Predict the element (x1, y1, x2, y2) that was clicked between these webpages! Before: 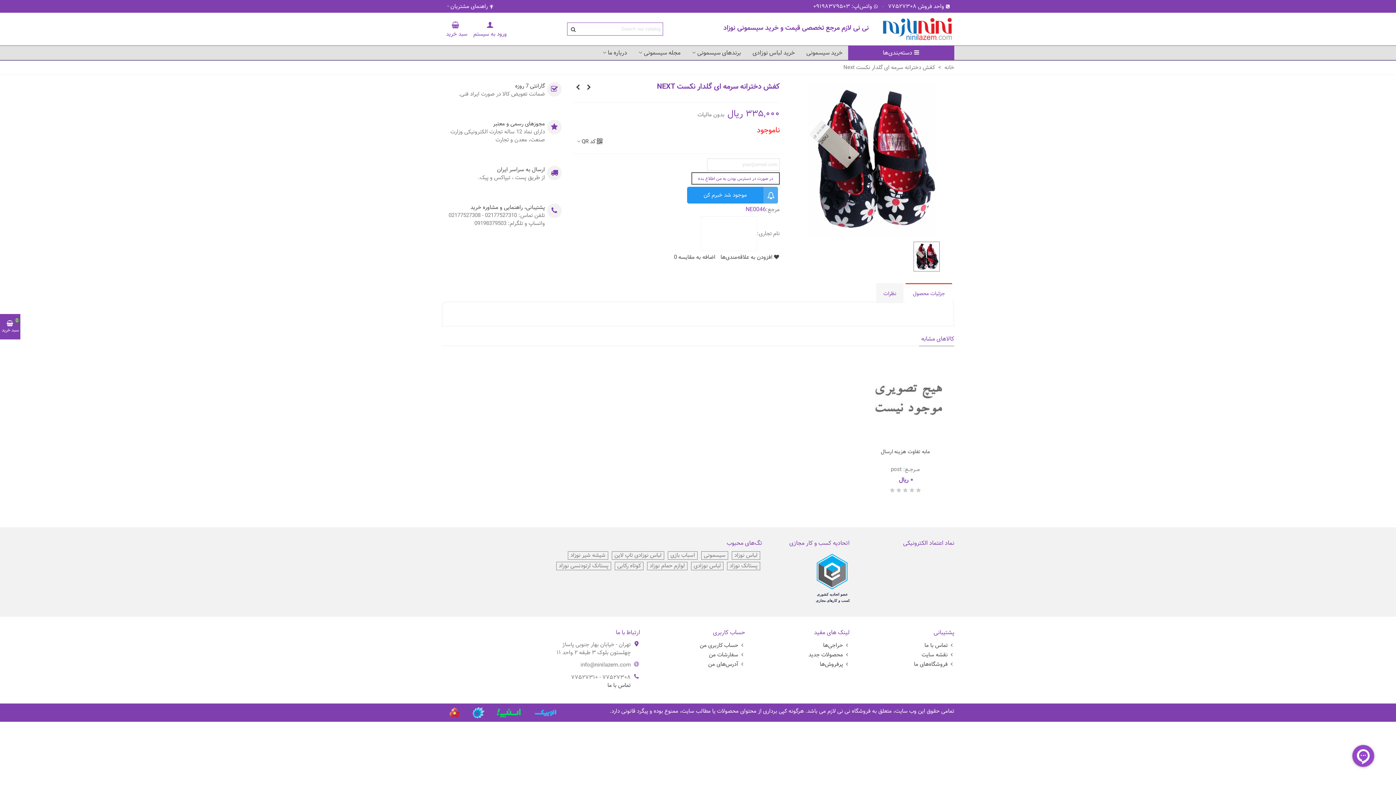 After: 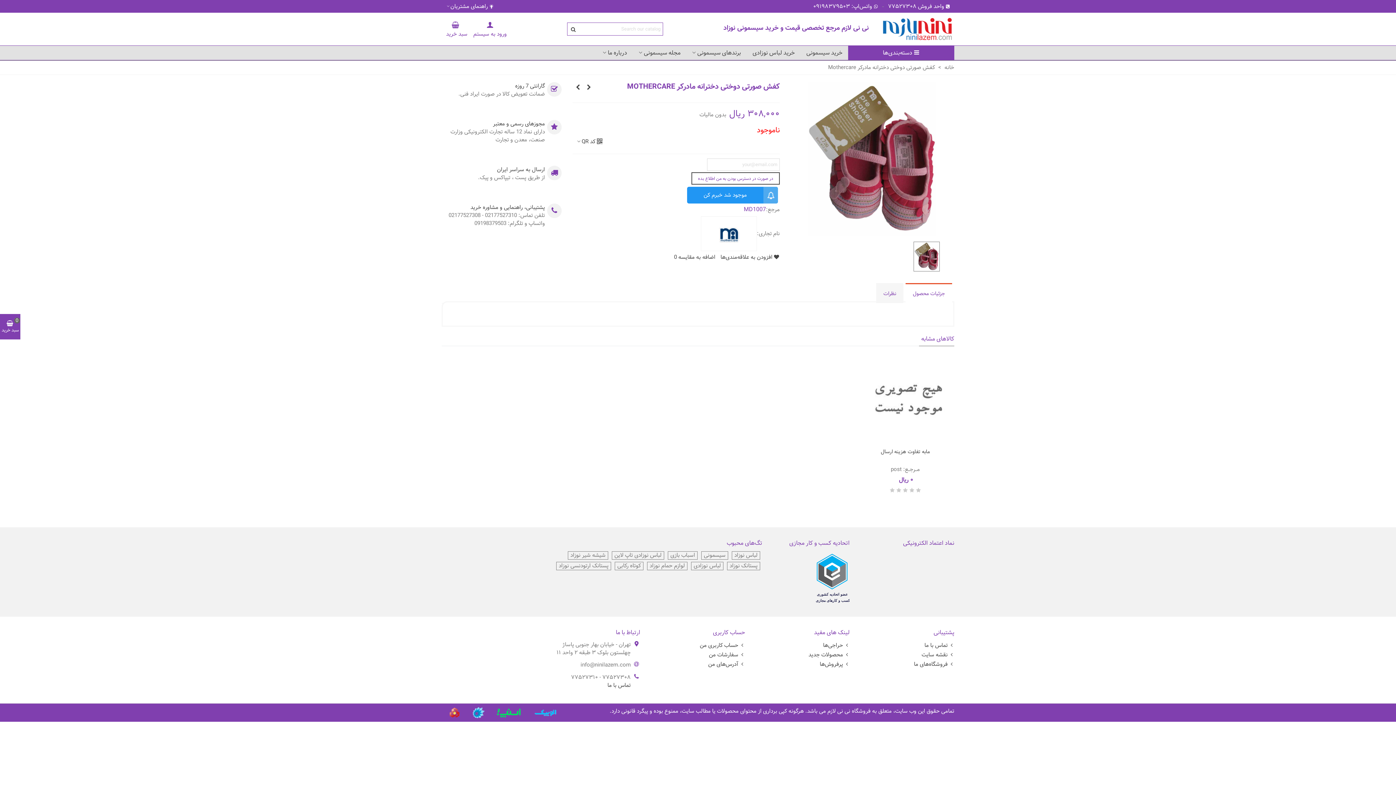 Action: bbox: (572, 82, 583, 93)